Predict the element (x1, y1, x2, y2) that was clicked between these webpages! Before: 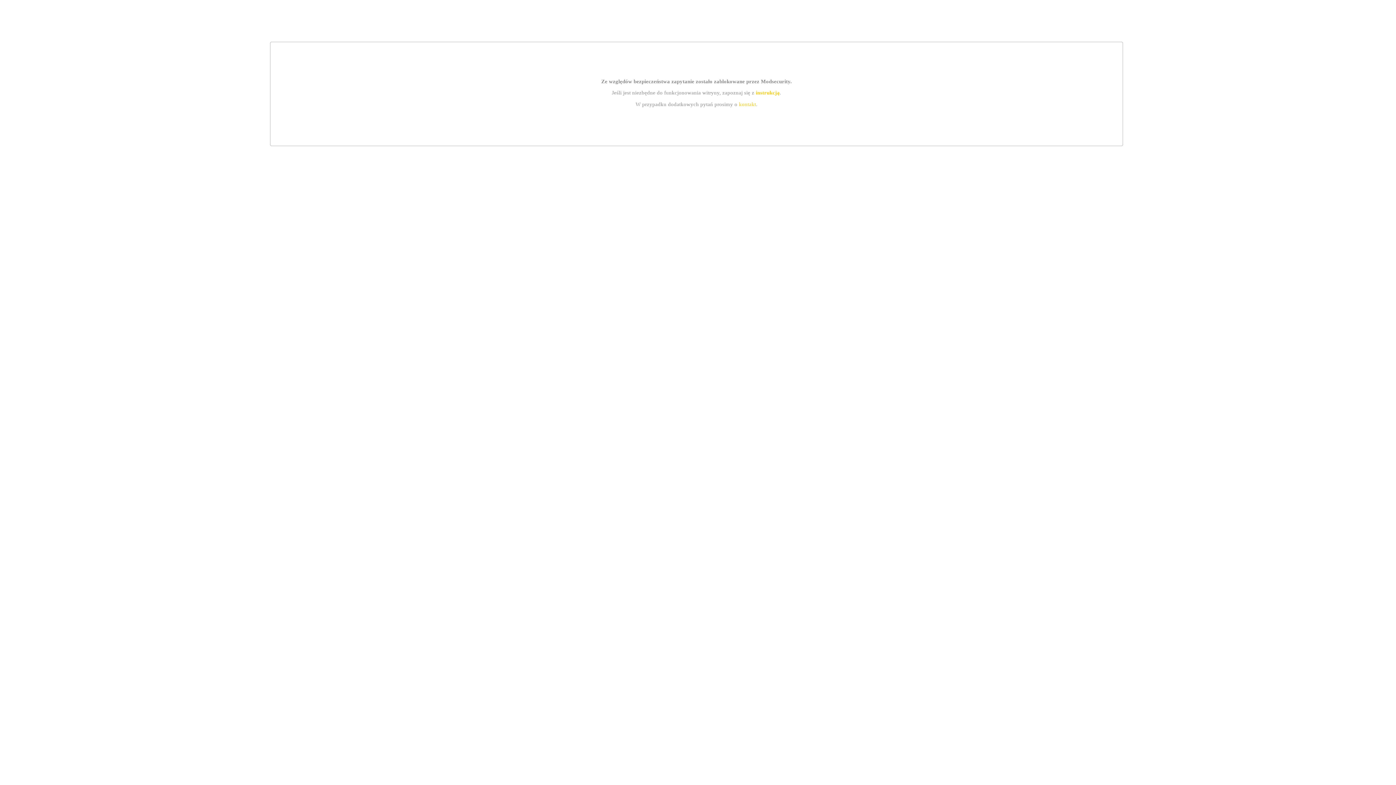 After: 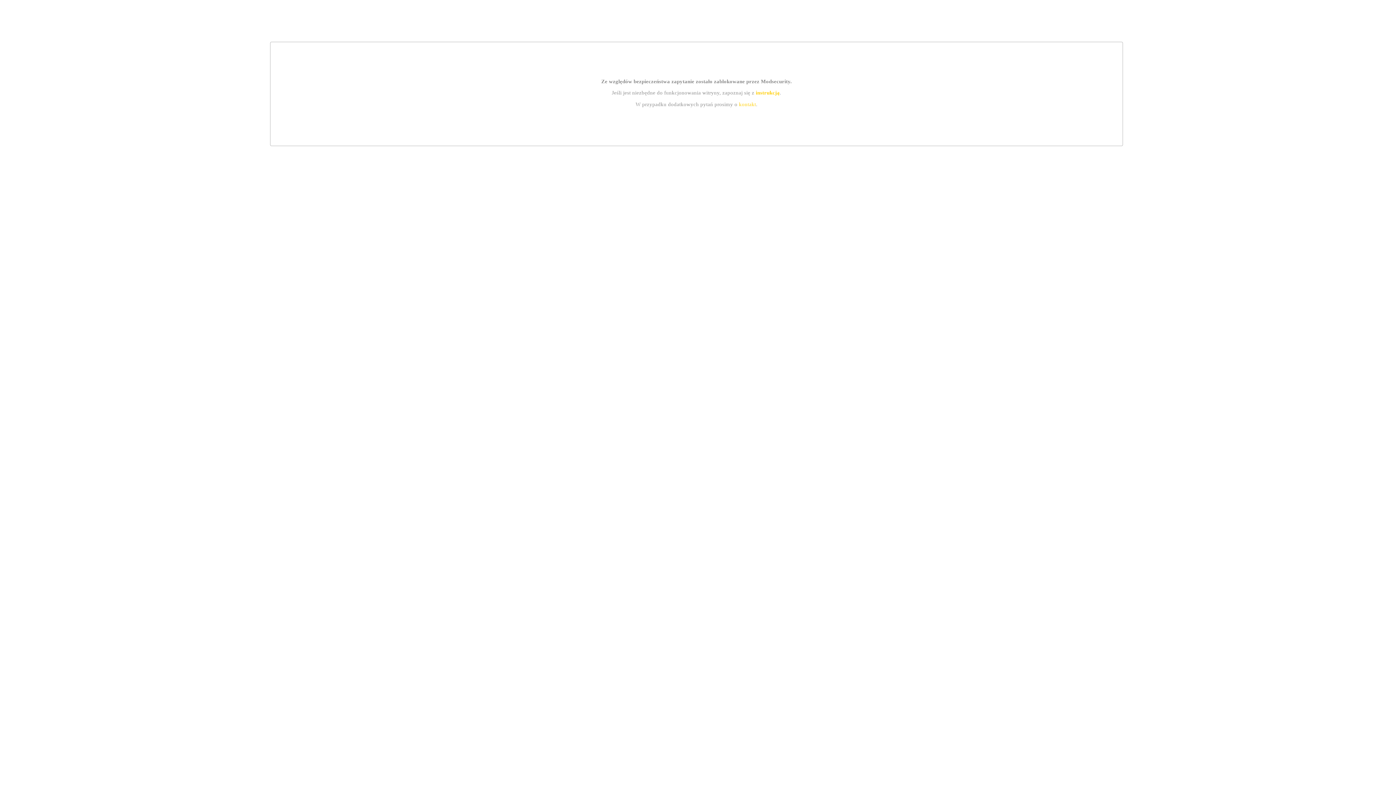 Action: label: kontakt bbox: (739, 101, 756, 107)